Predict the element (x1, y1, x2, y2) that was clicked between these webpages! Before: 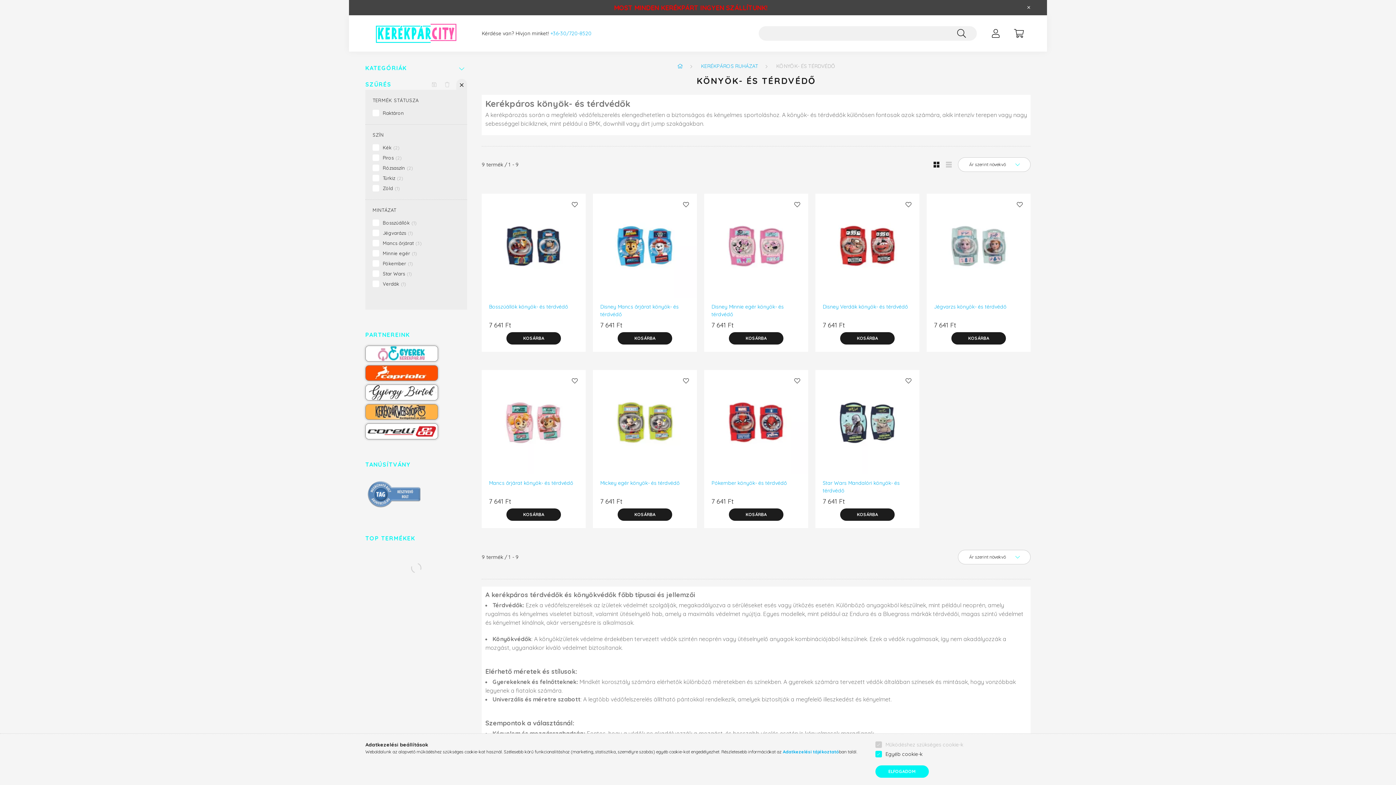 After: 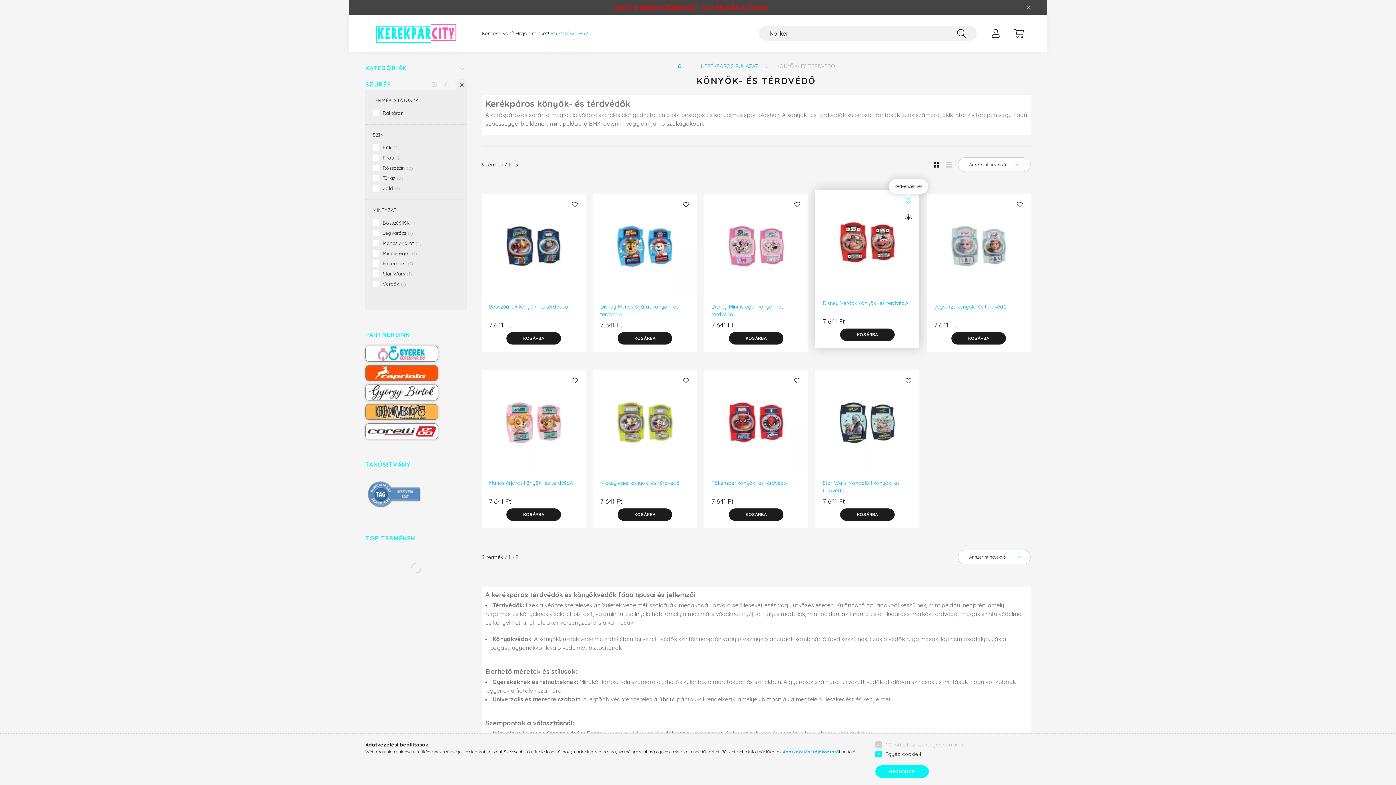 Action: label: Kedvencekhez bbox: (901, 197, 916, 212)